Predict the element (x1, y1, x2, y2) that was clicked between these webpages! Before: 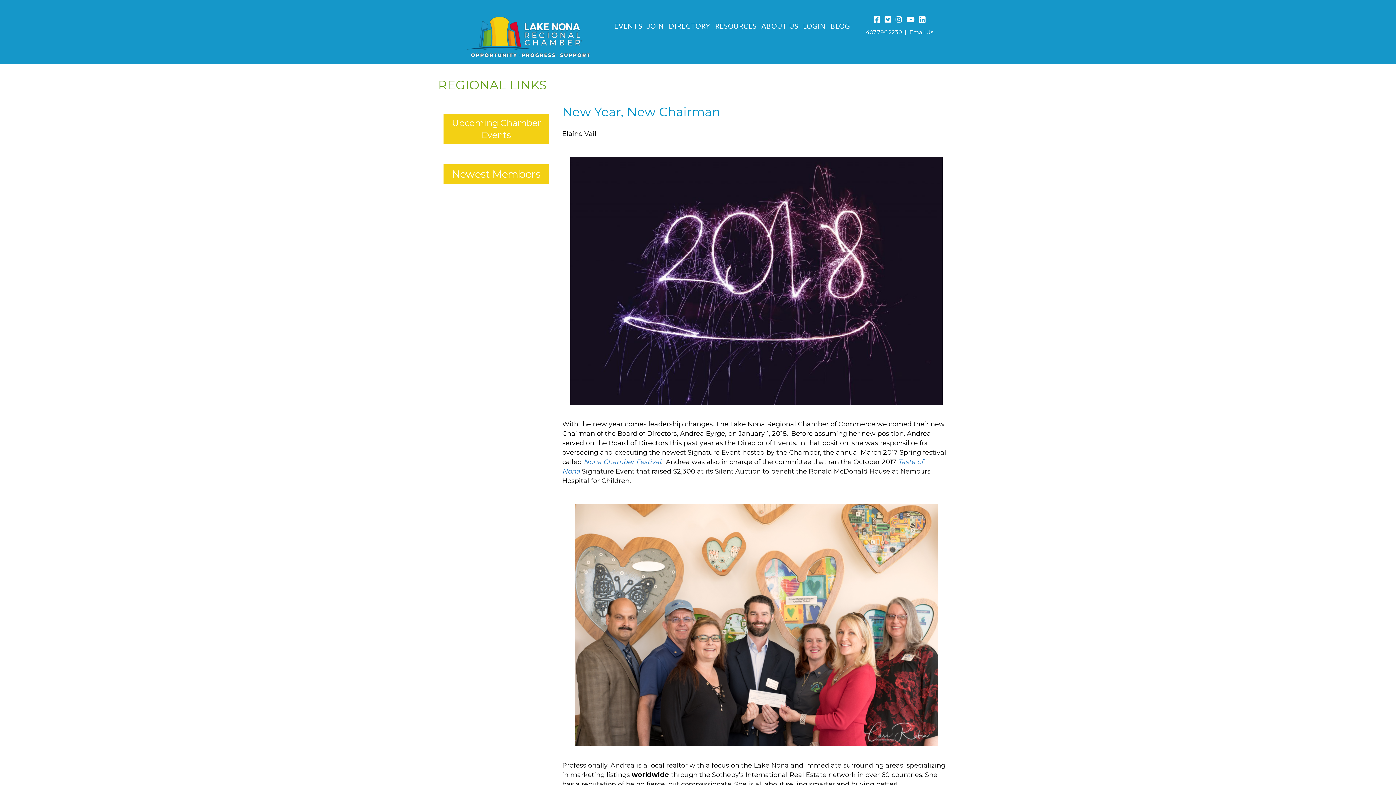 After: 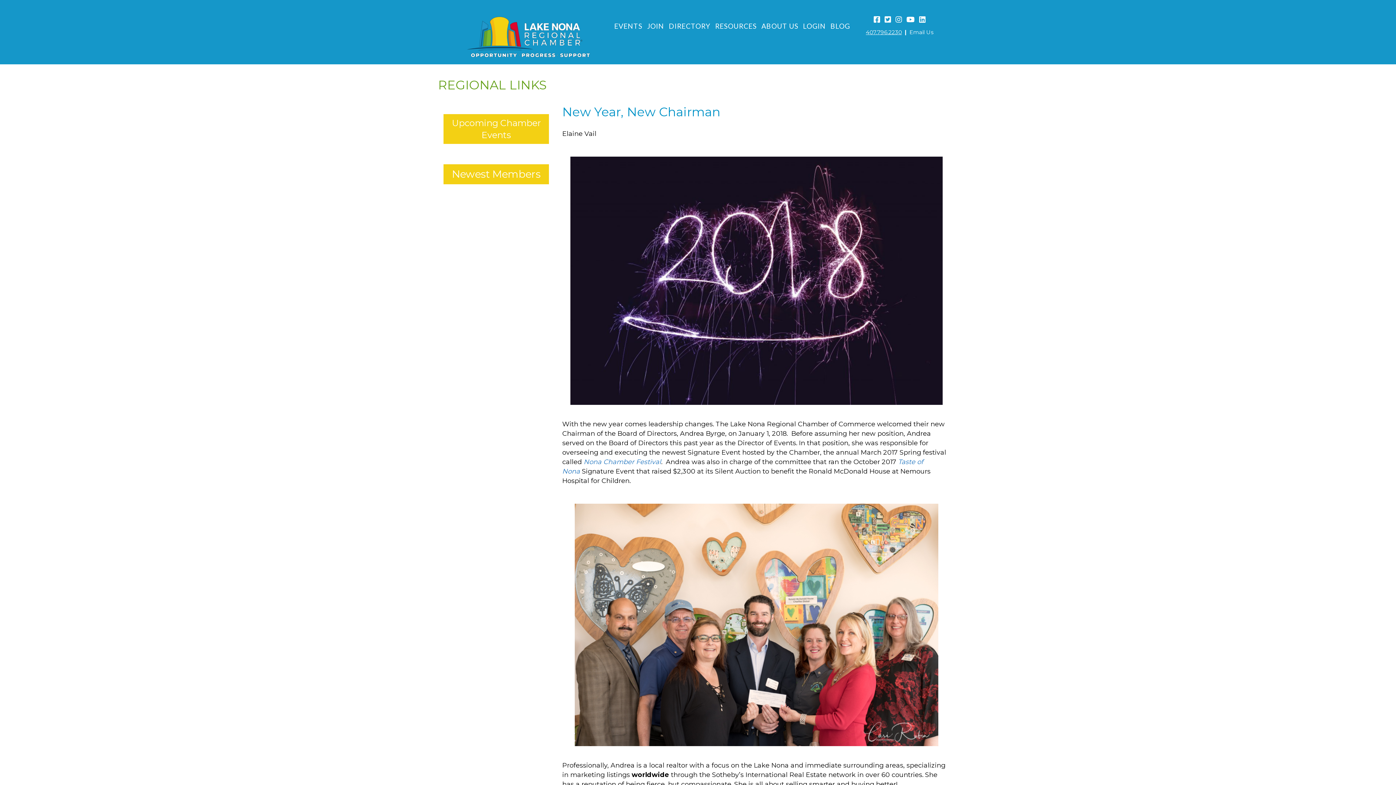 Action: label: 407.796.2230 bbox: (866, 28, 902, 35)